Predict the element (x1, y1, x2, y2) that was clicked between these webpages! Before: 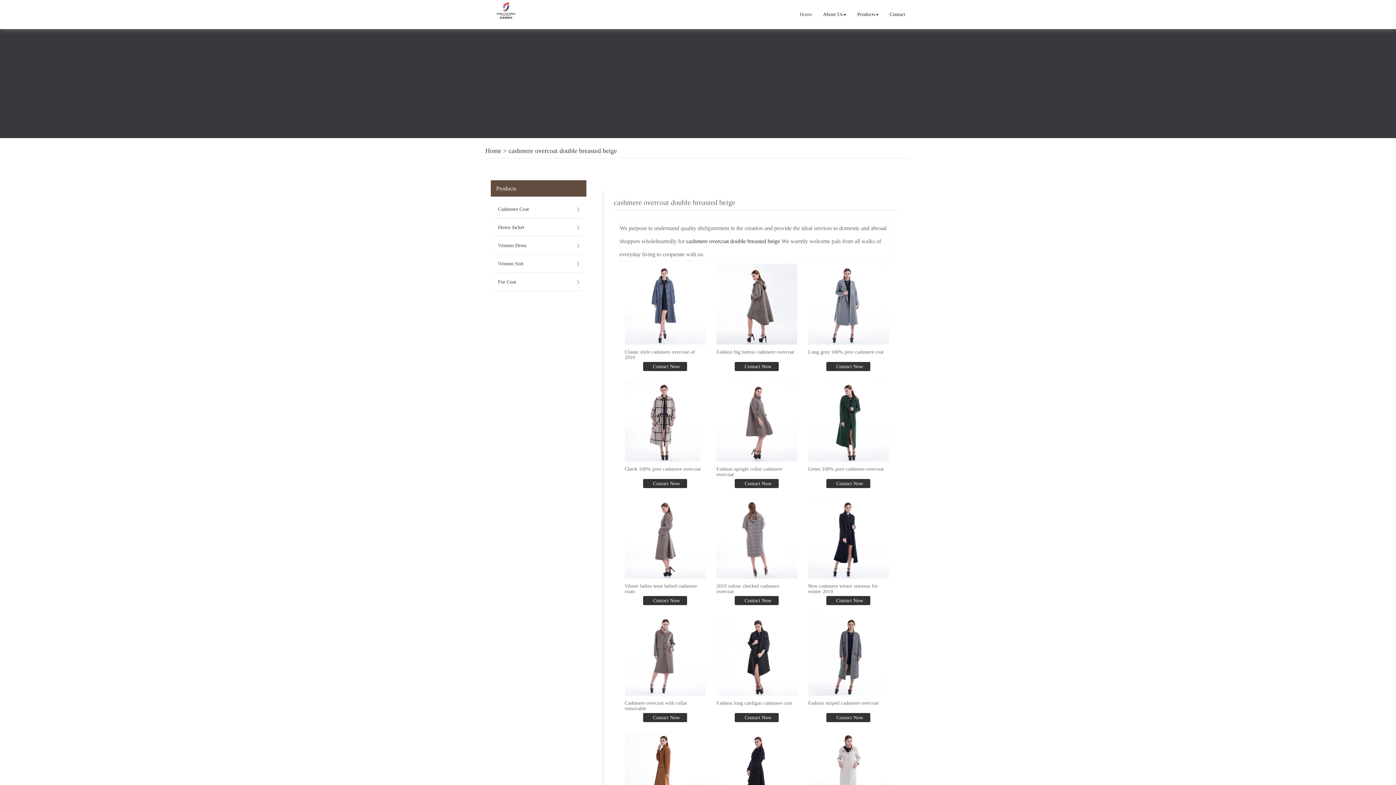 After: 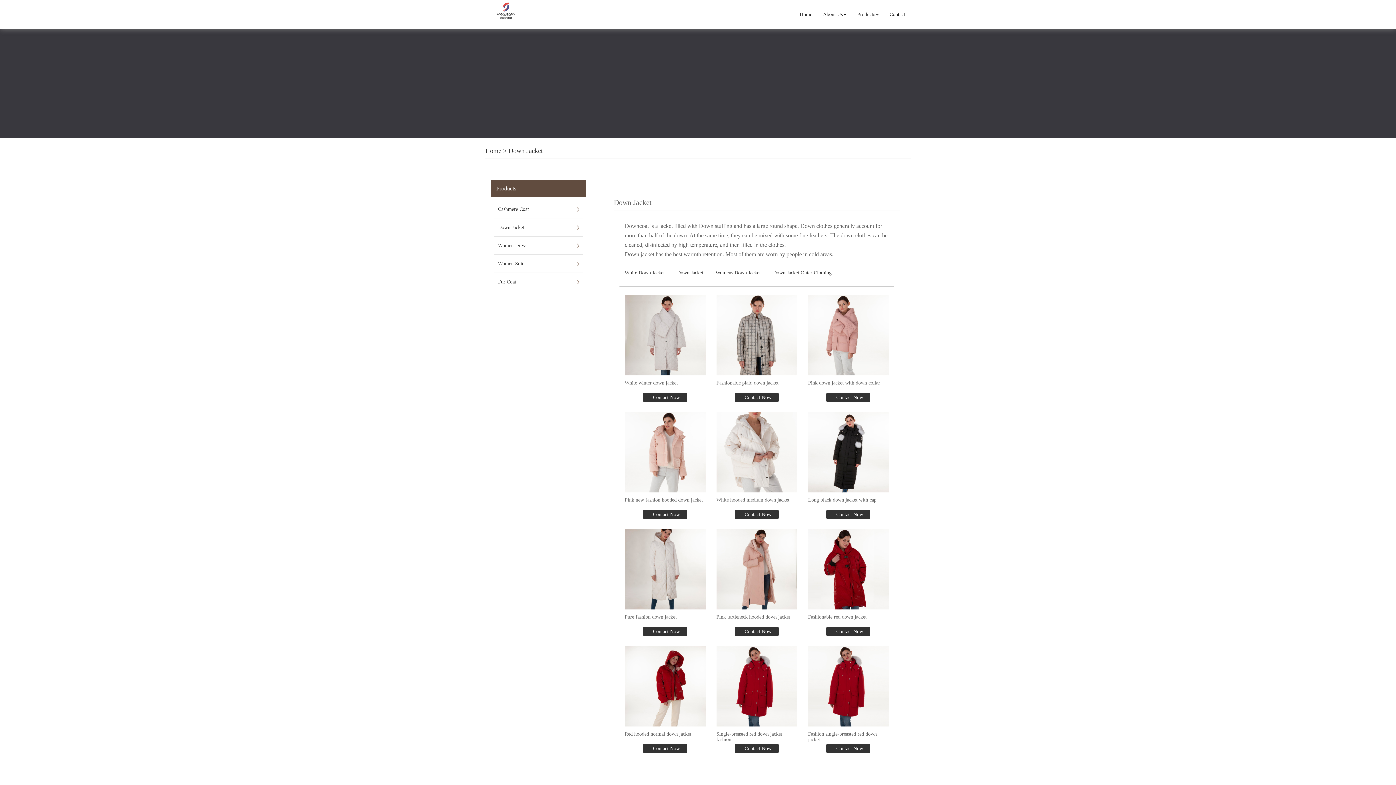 Action: bbox: (498, 218, 579, 236) label: Down Jacket